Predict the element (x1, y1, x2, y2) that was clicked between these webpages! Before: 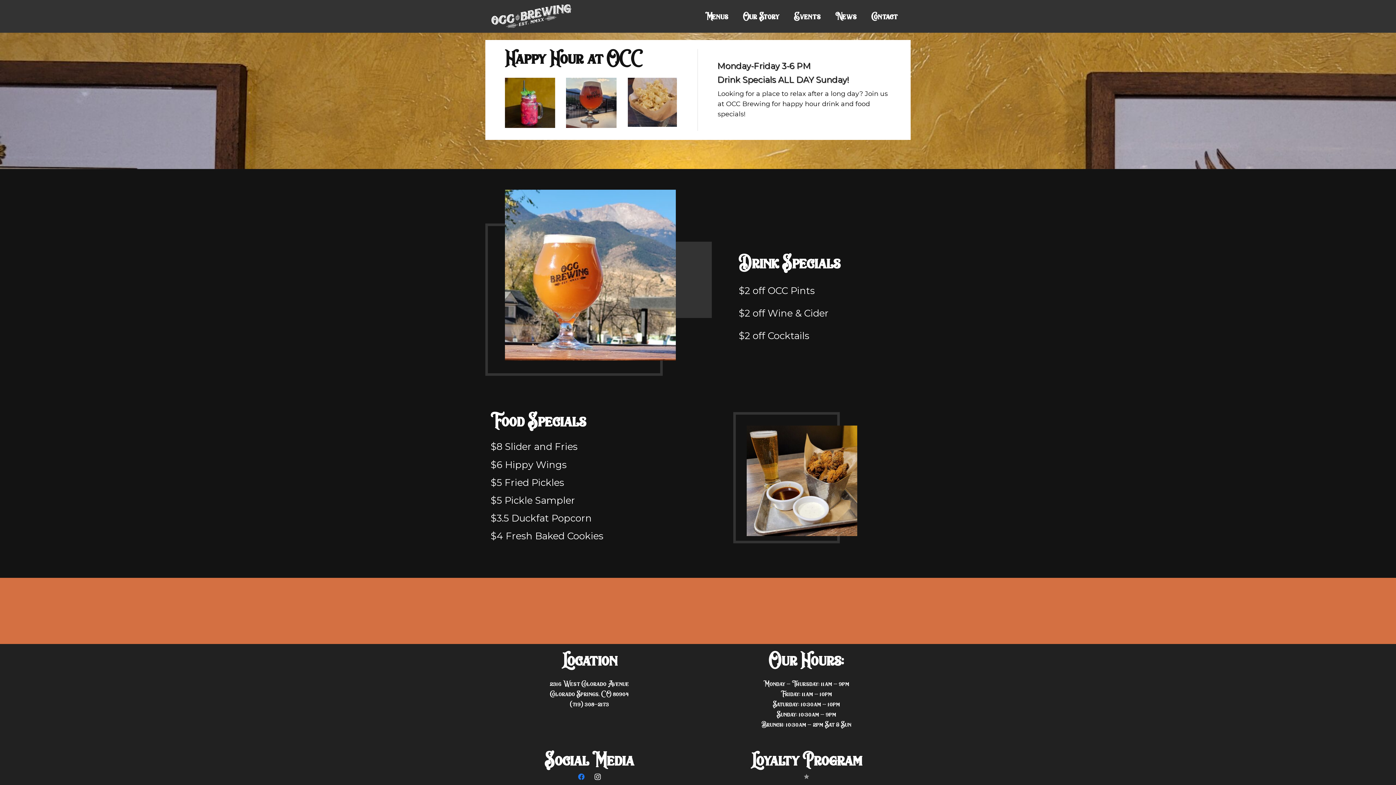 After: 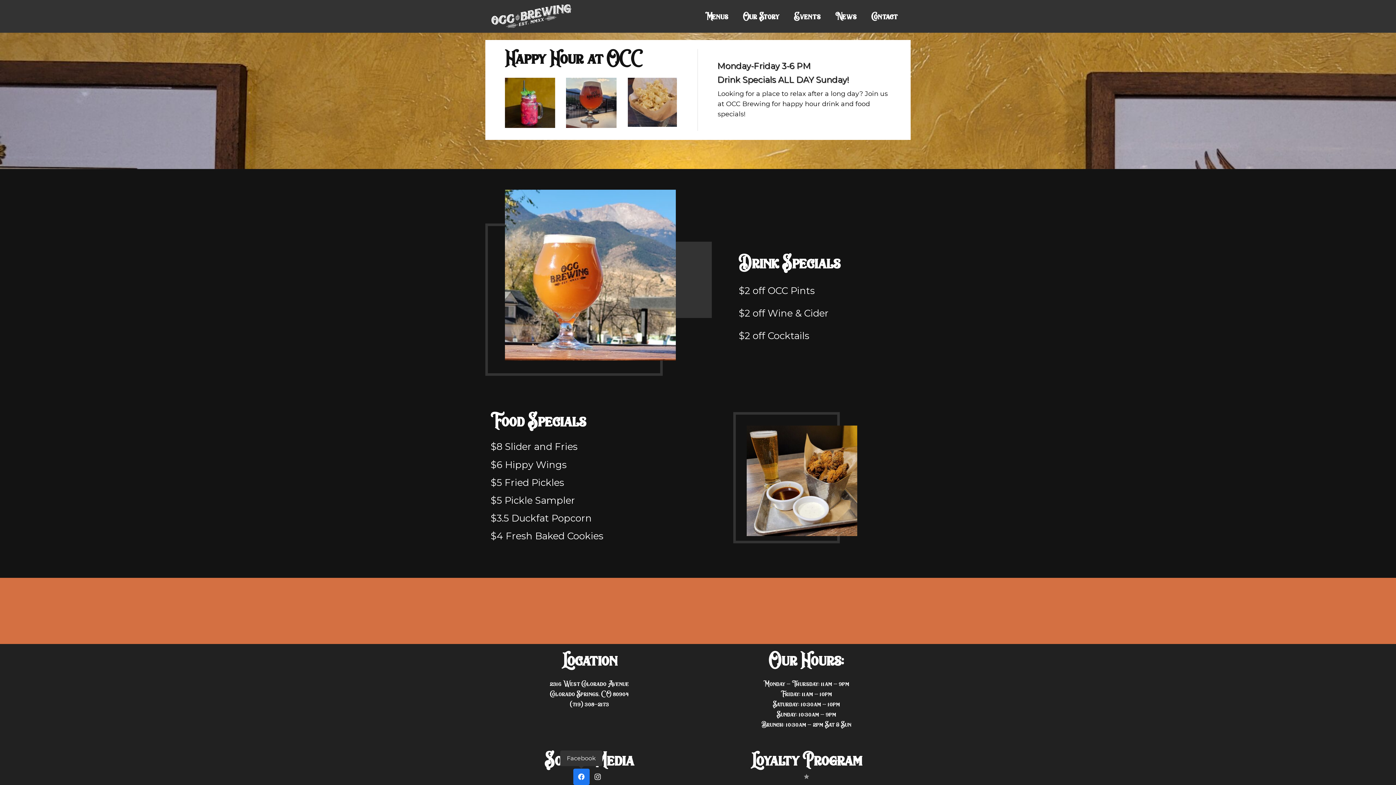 Action: bbox: (573, 769, 589, 785) label: Facebook